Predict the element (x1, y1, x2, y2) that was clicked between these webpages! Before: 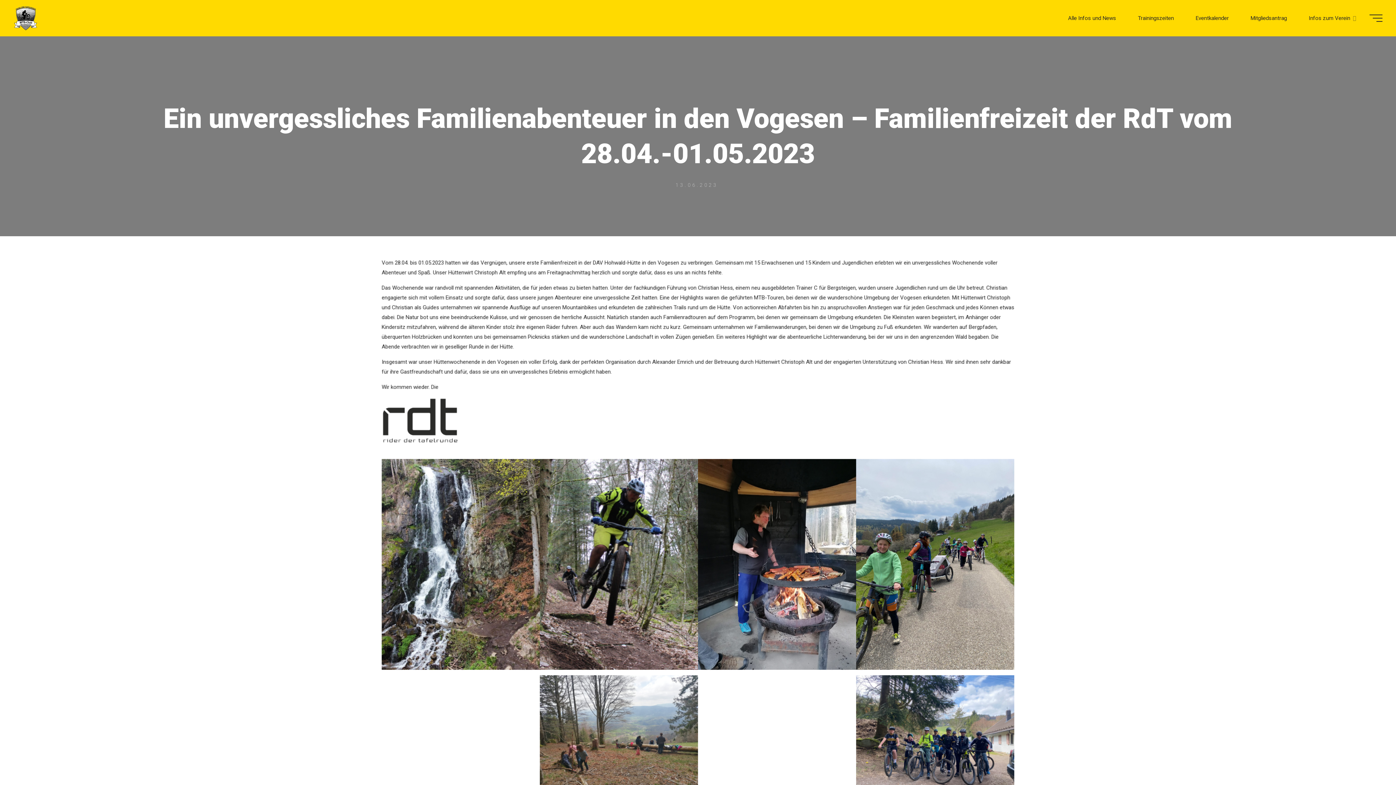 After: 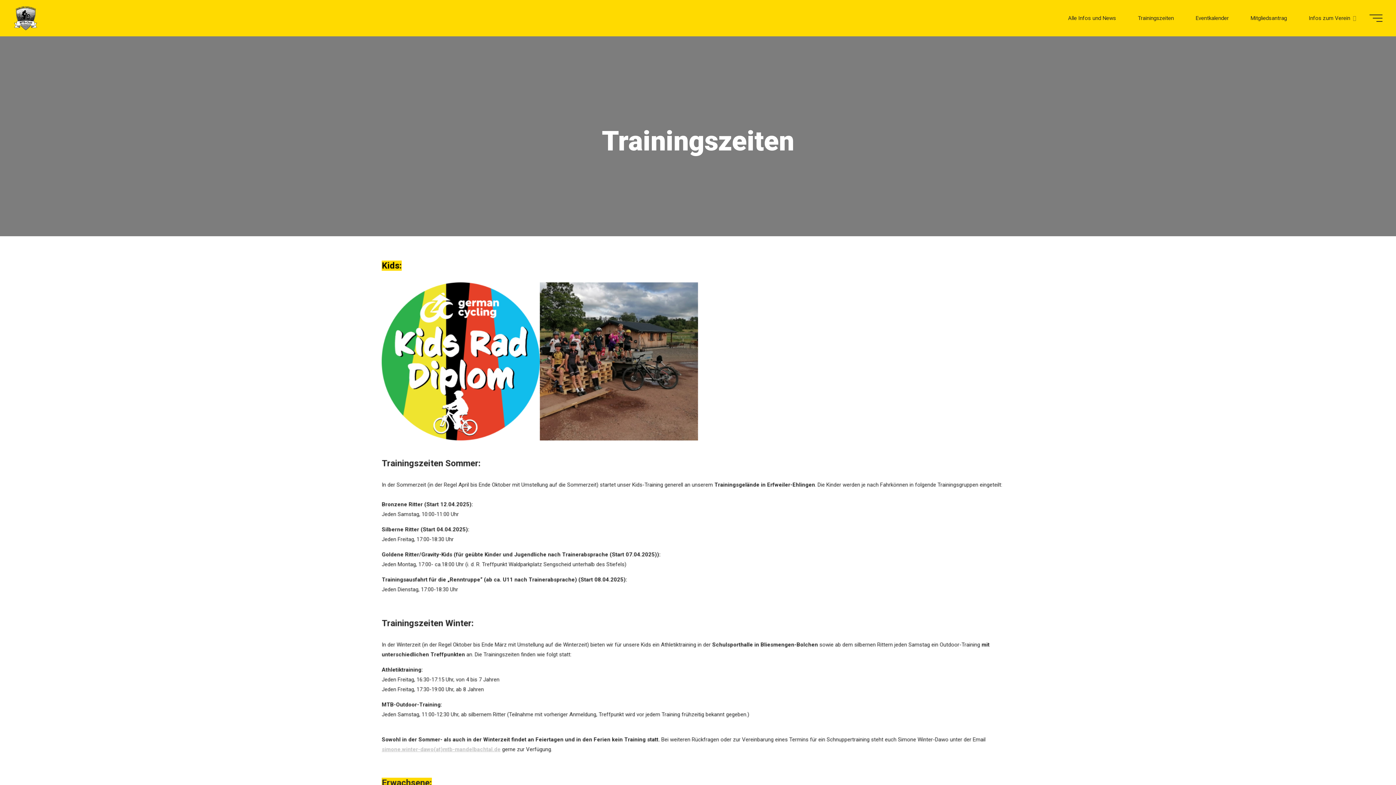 Action: bbox: (1127, 0, 1185, 36) label: Trainingszeiten